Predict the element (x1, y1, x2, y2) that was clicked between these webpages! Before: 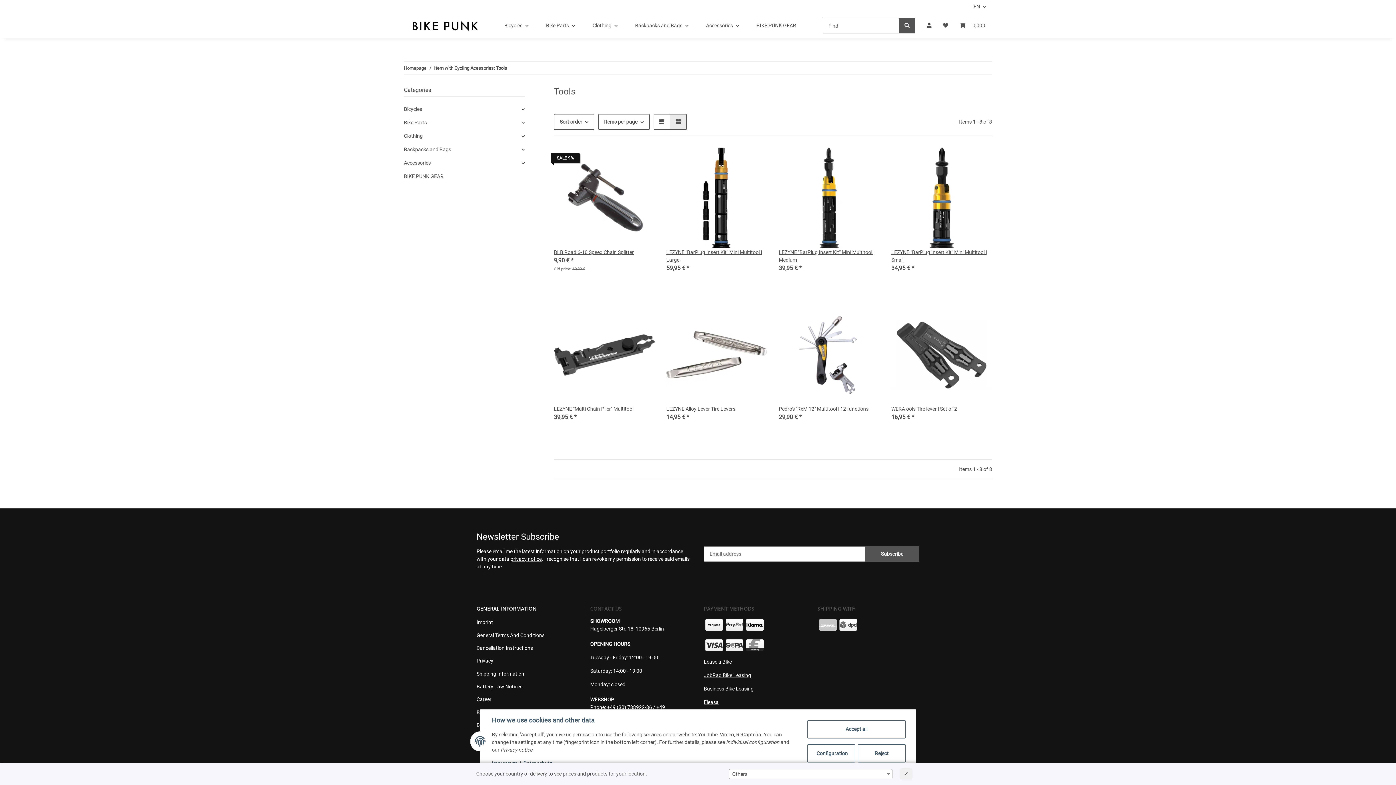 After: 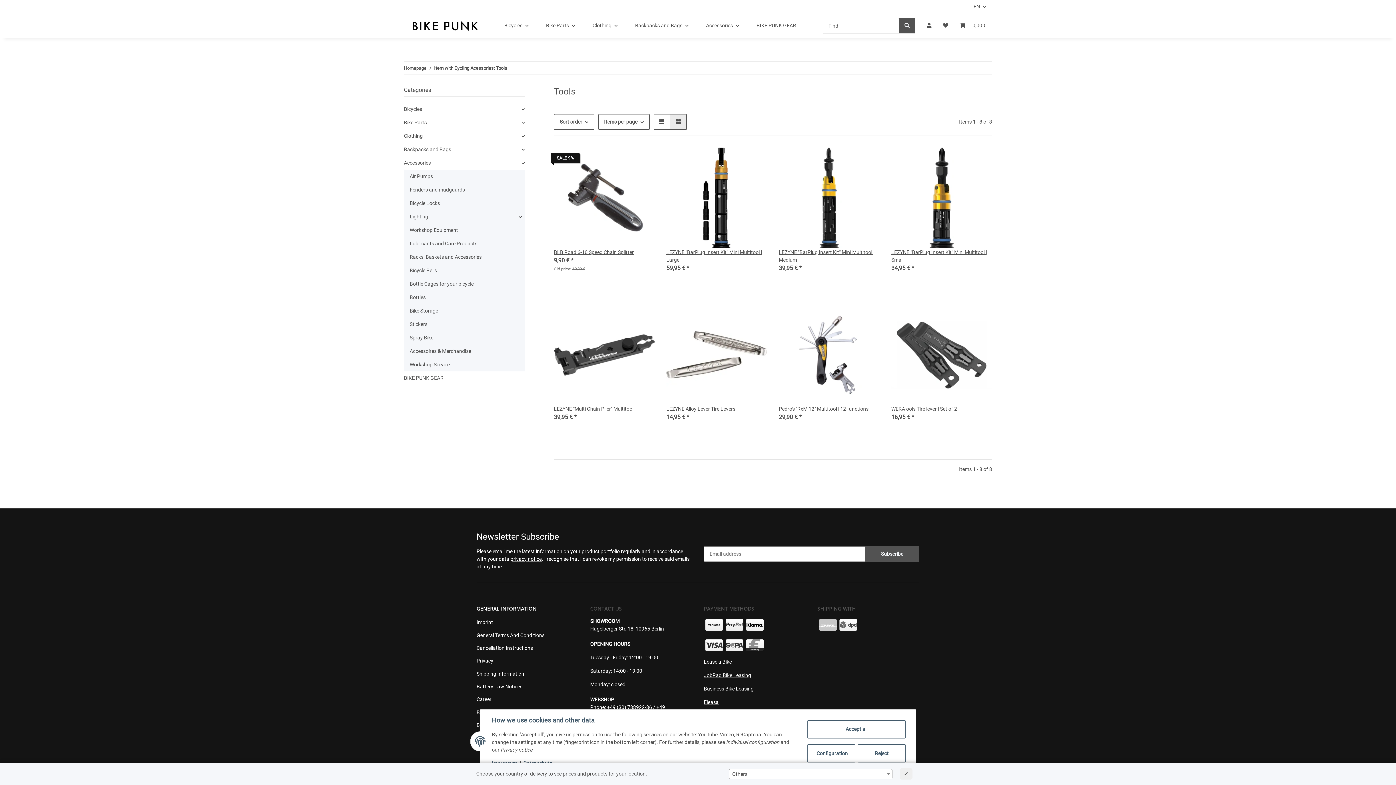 Action: label: Accessories bbox: (404, 156, 524, 169)